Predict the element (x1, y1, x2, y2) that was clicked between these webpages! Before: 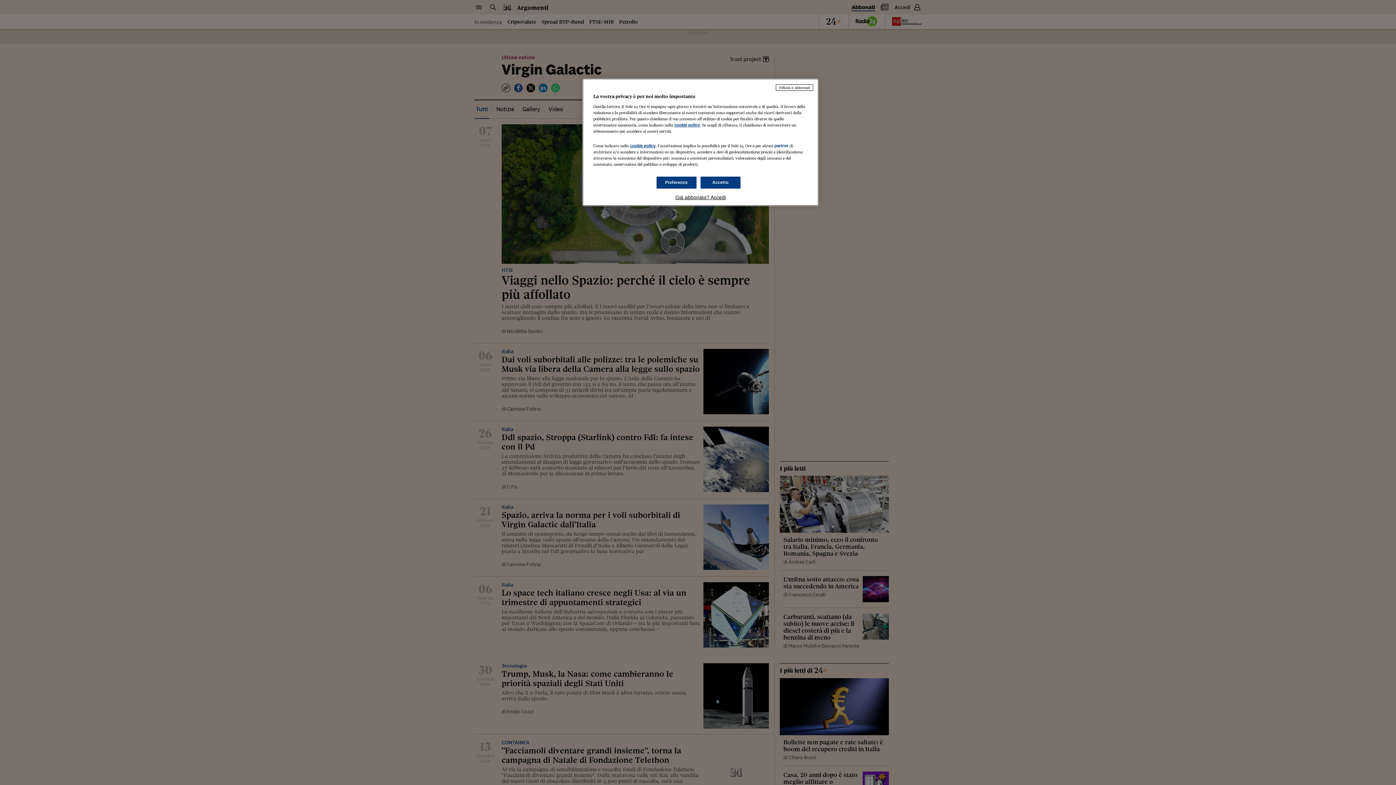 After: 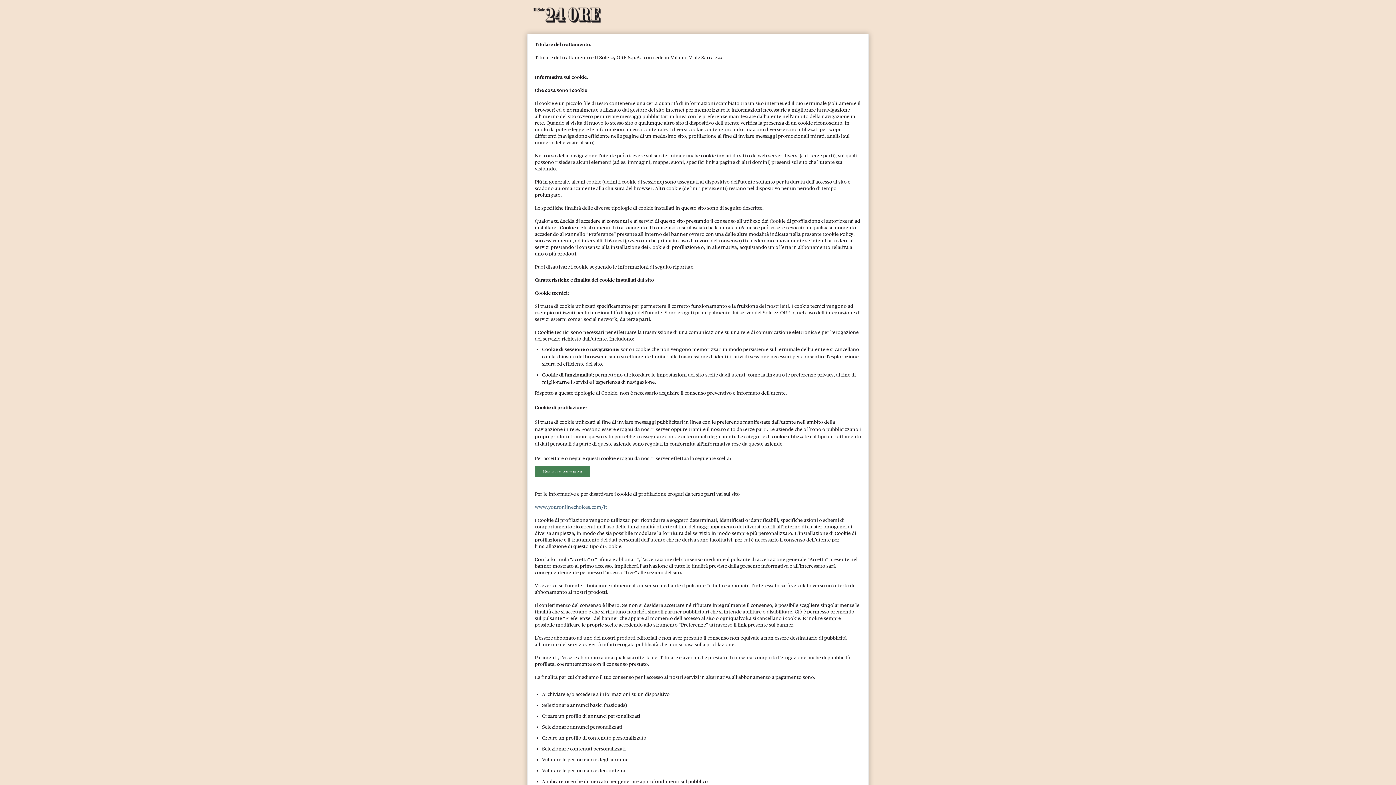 Action: label: cookie policy bbox: (674, 122, 700, 127)